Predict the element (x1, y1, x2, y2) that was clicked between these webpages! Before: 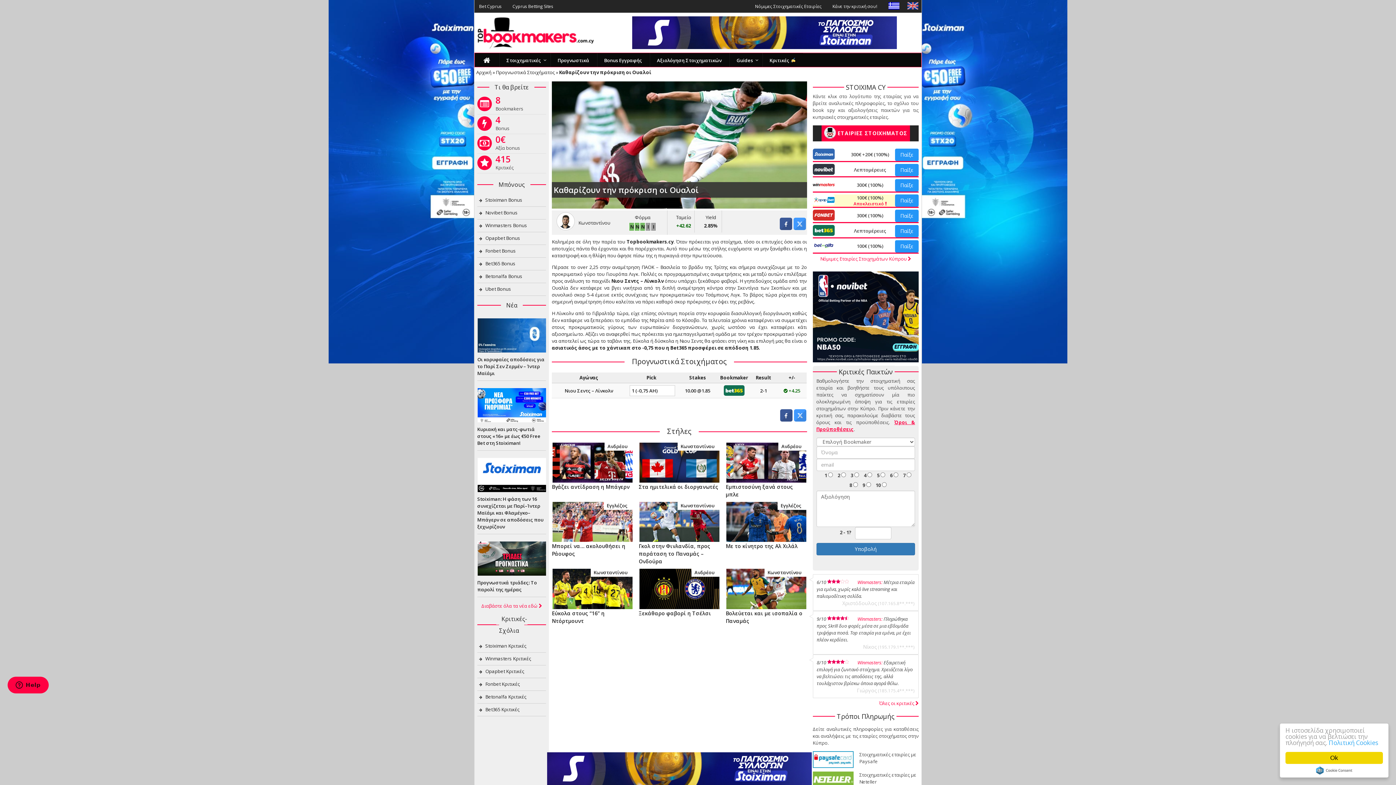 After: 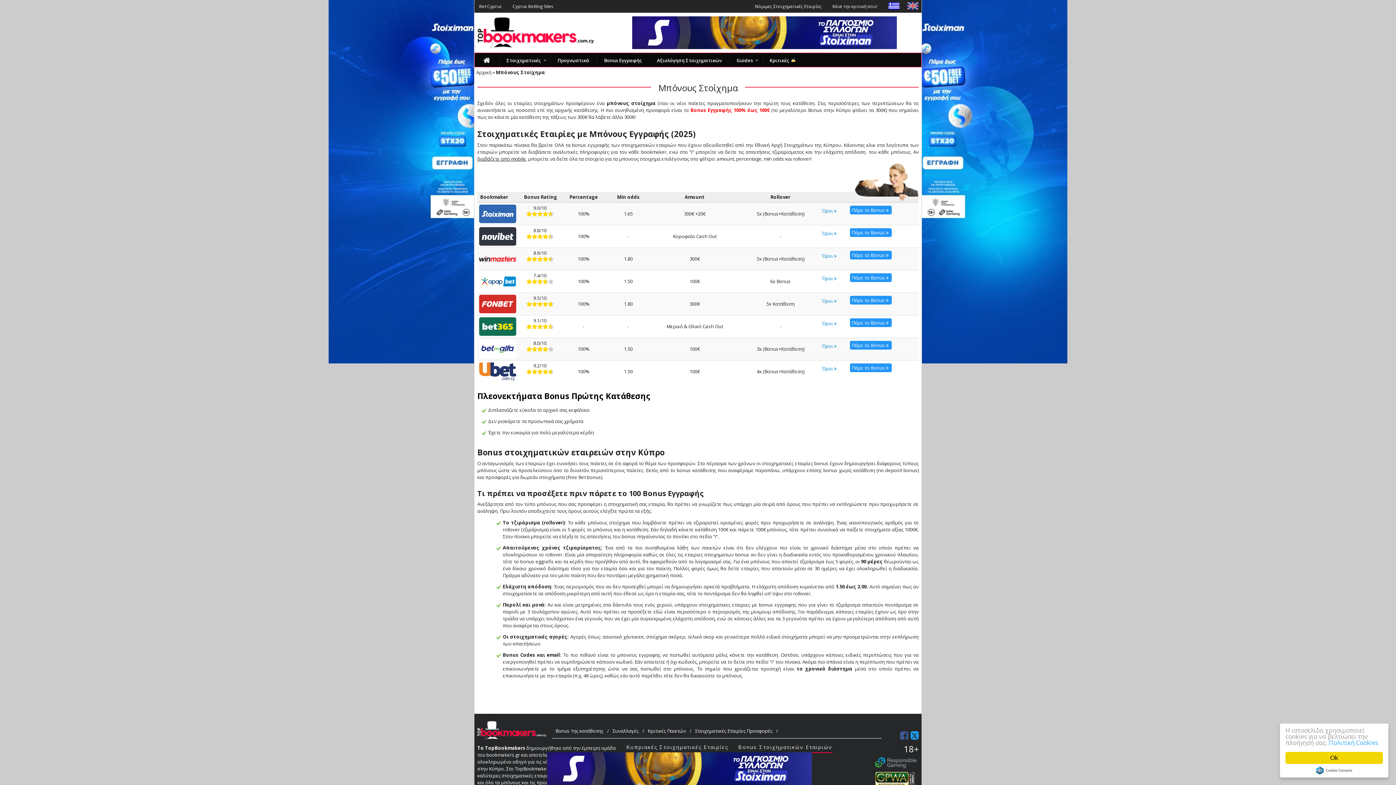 Action: label: 0€
Αξία bonus bbox: (495, 137, 520, 151)